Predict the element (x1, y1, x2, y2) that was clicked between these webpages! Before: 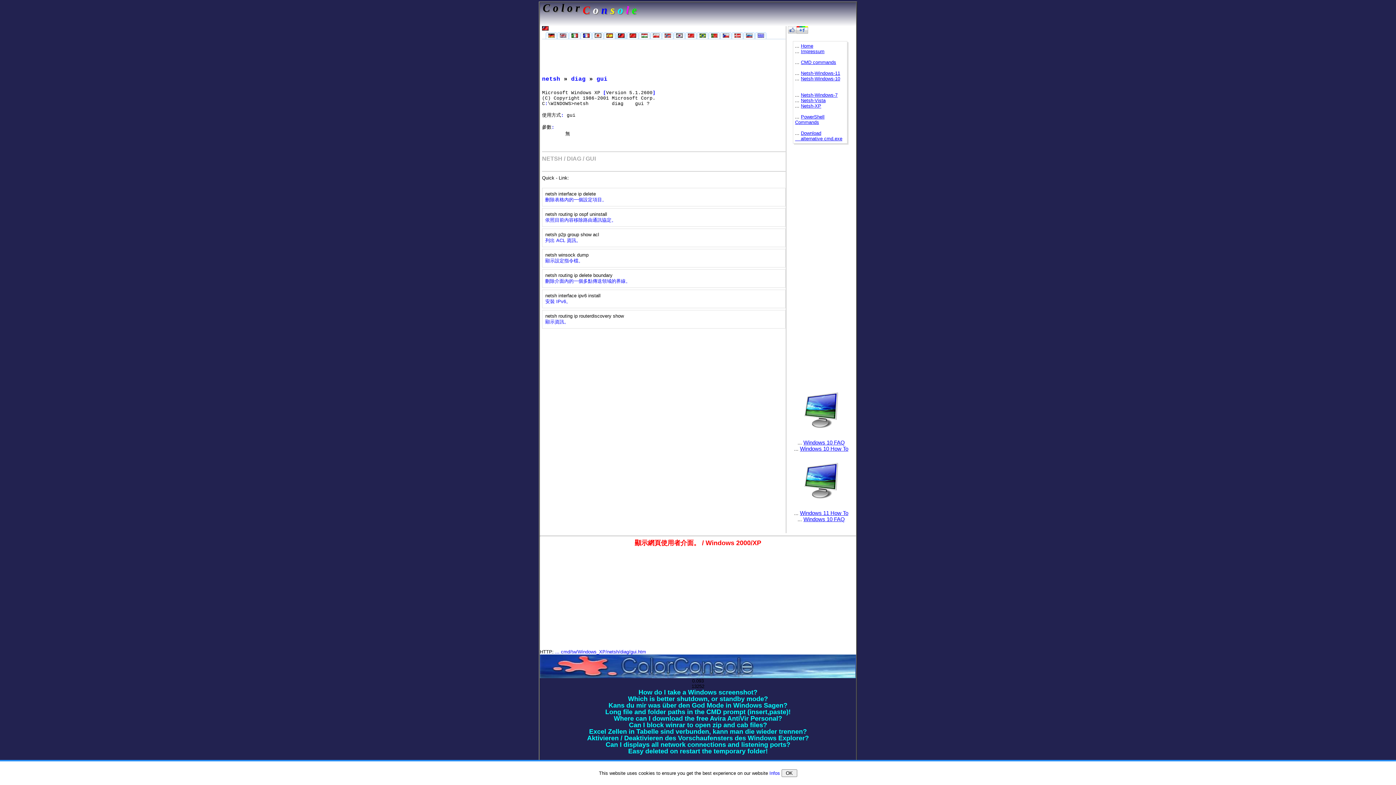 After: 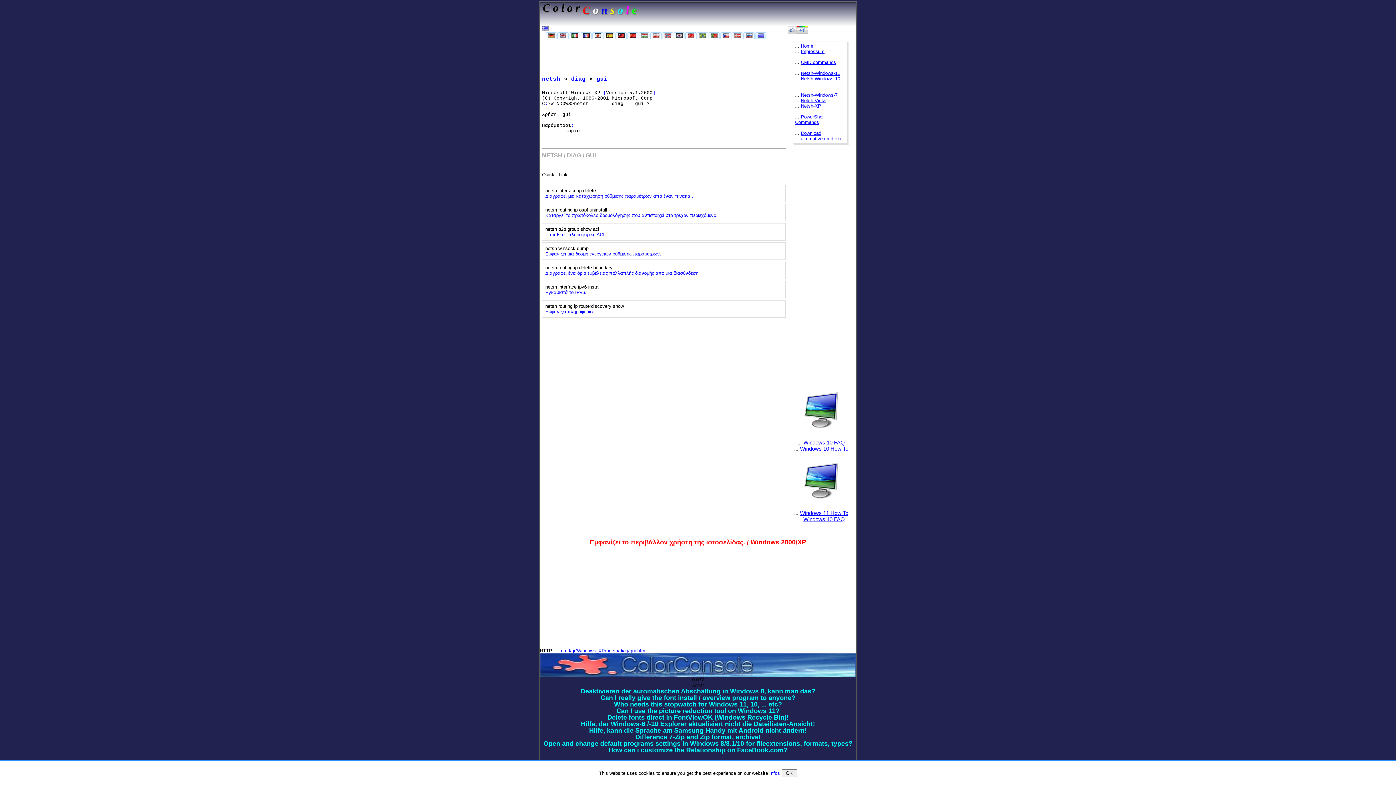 Action: bbox: (755, 32, 766, 38)